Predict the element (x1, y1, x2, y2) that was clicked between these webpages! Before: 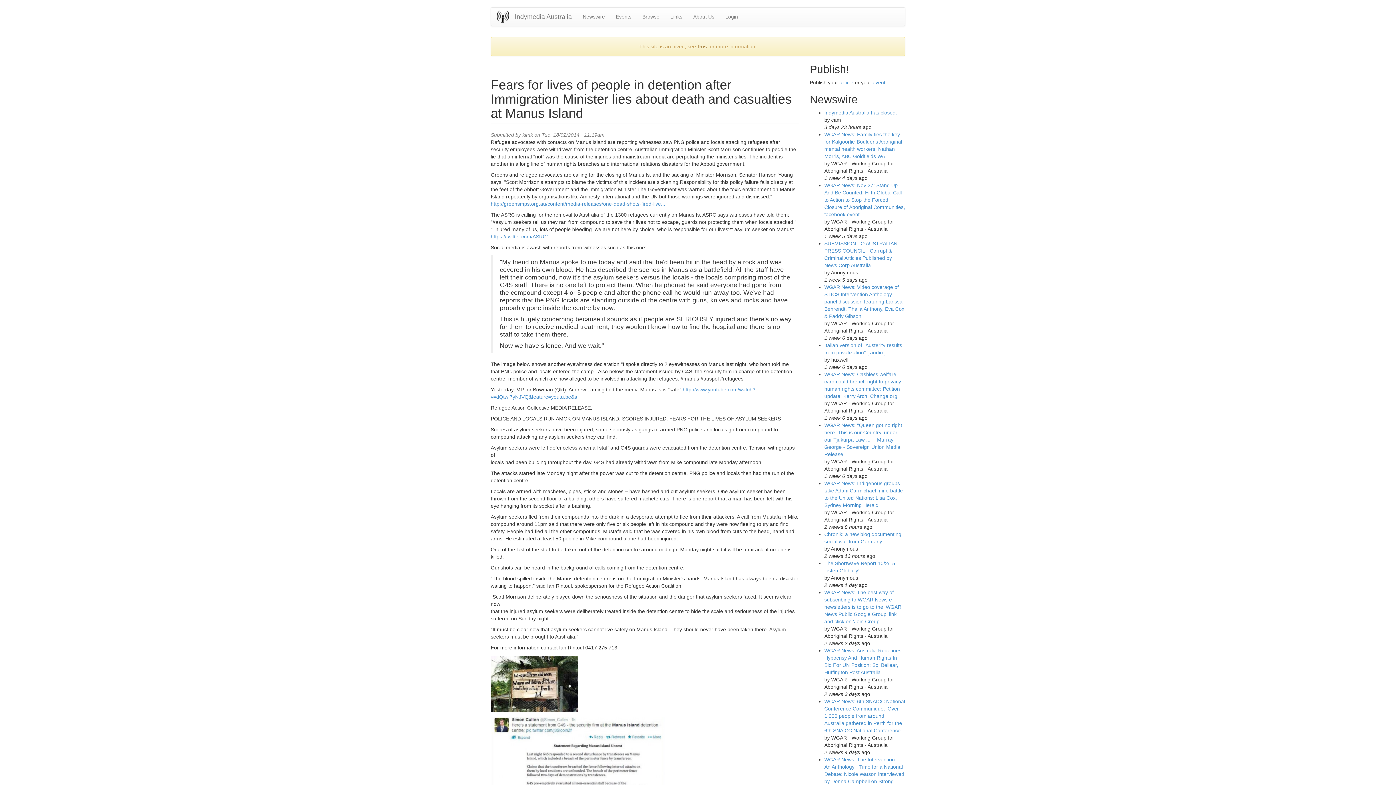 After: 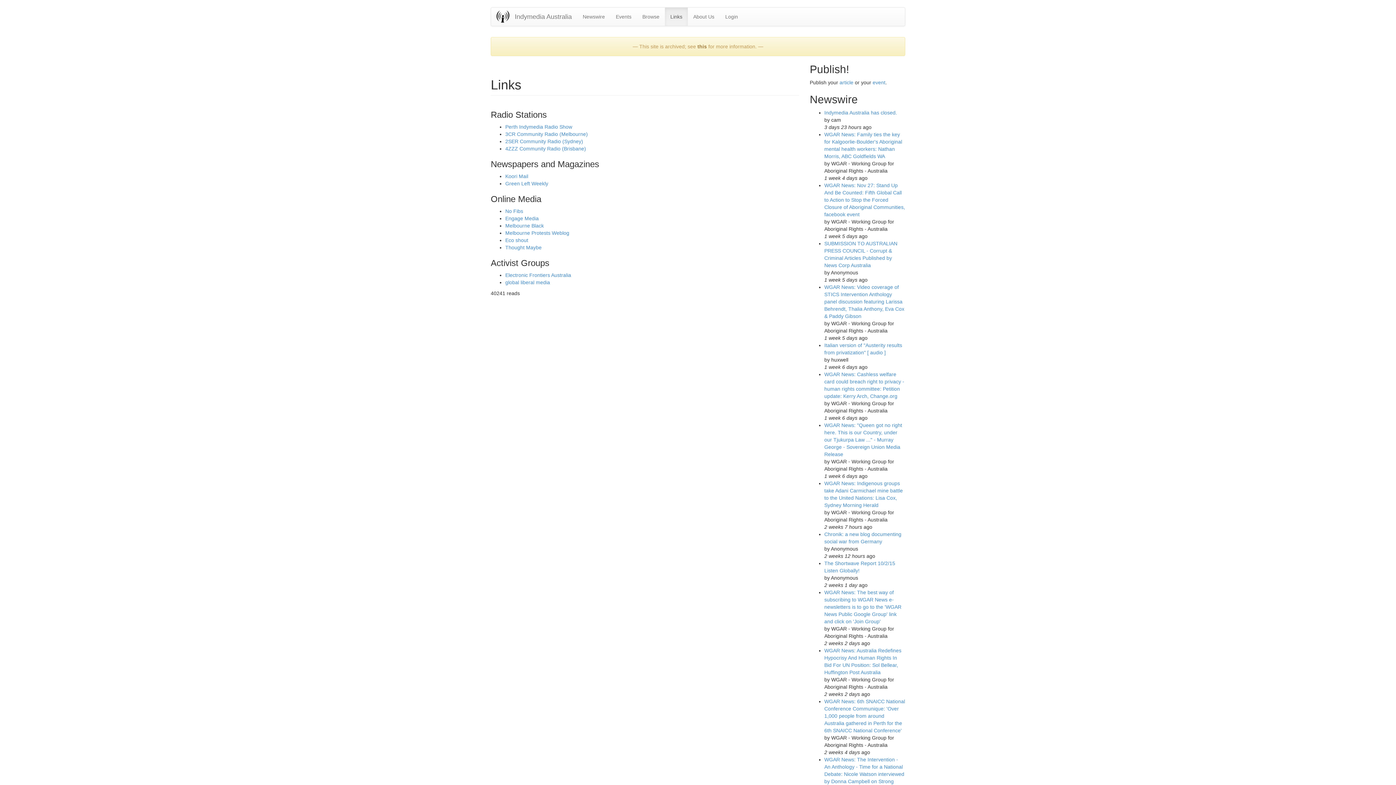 Action: bbox: (665, 7, 688, 25) label: Links